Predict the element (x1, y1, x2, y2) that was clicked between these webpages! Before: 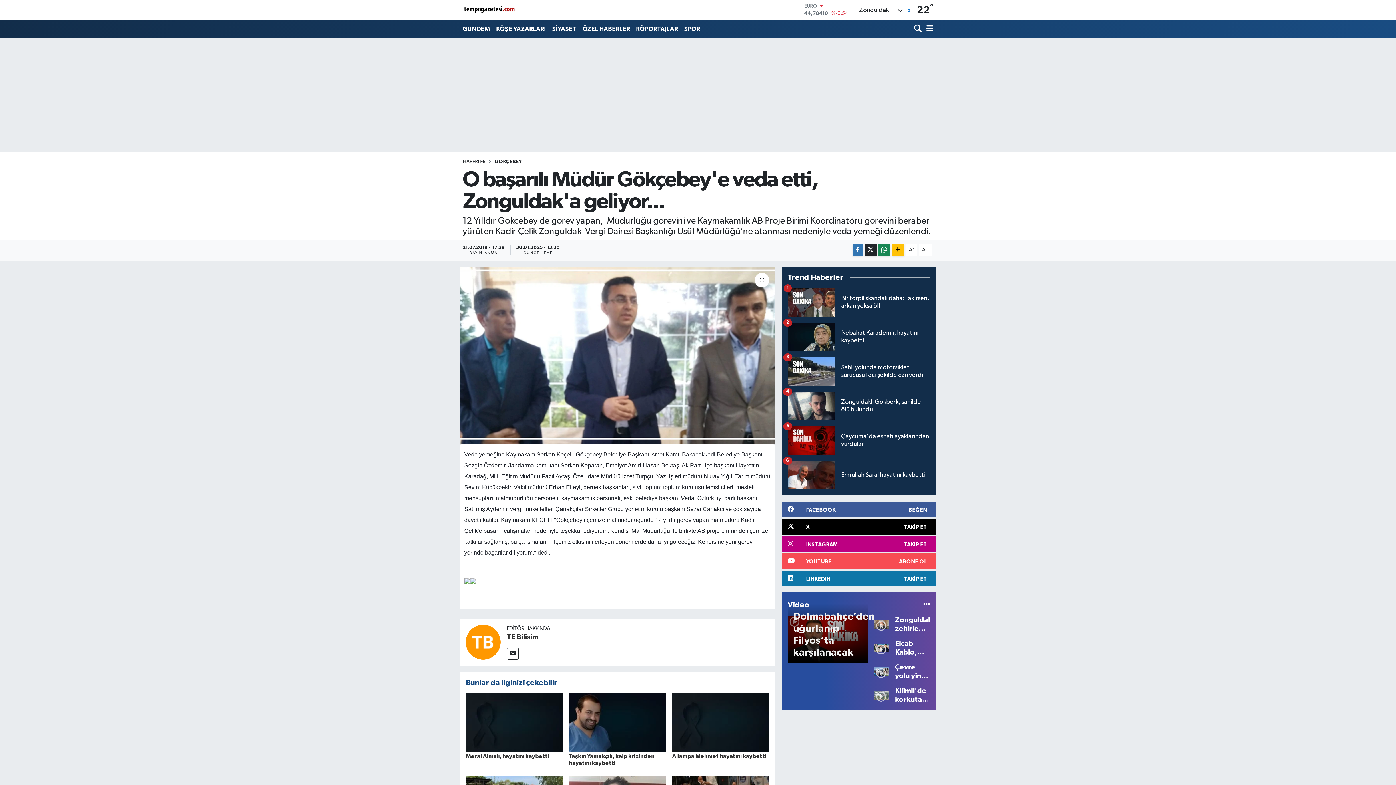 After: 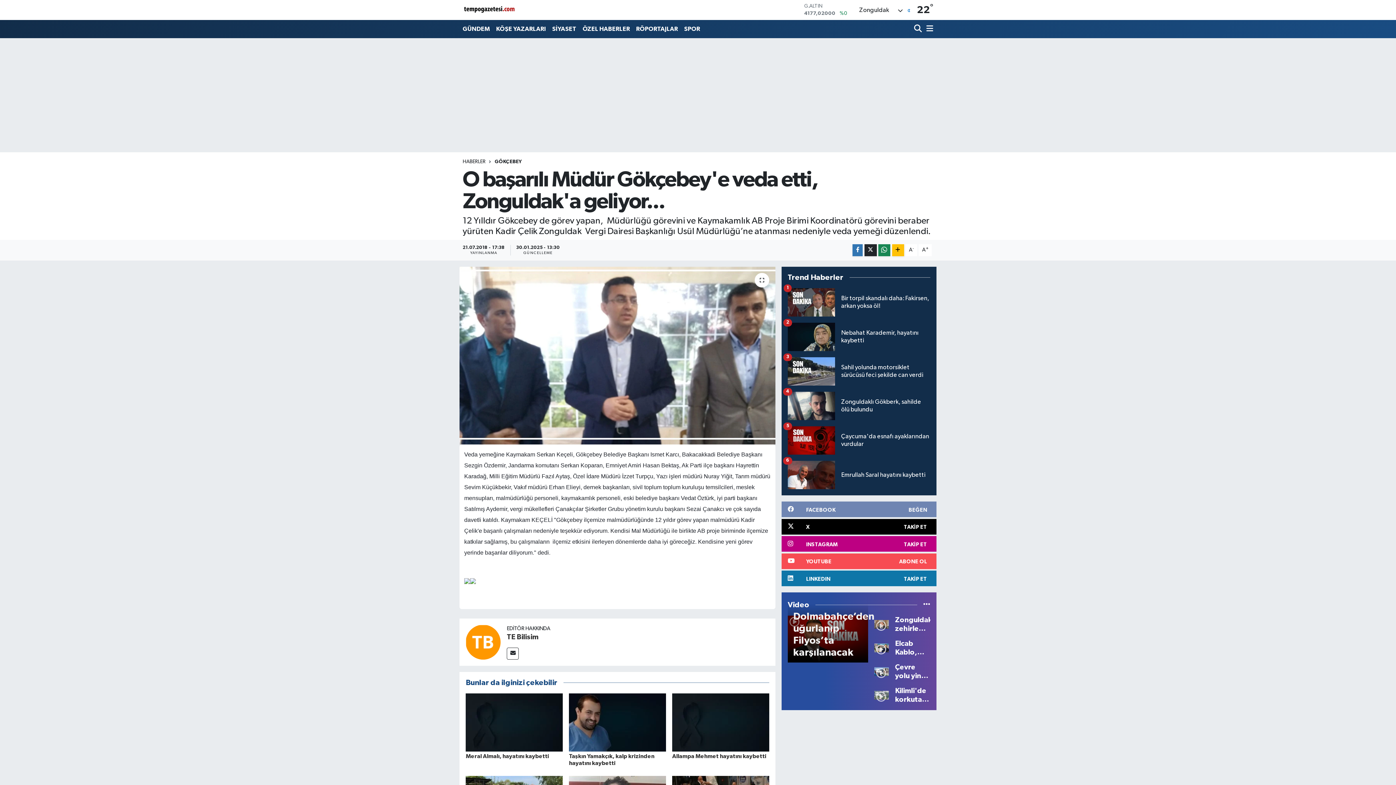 Action: bbox: (781, 501, 936, 517) label: FACEBOOK
BEĞEN